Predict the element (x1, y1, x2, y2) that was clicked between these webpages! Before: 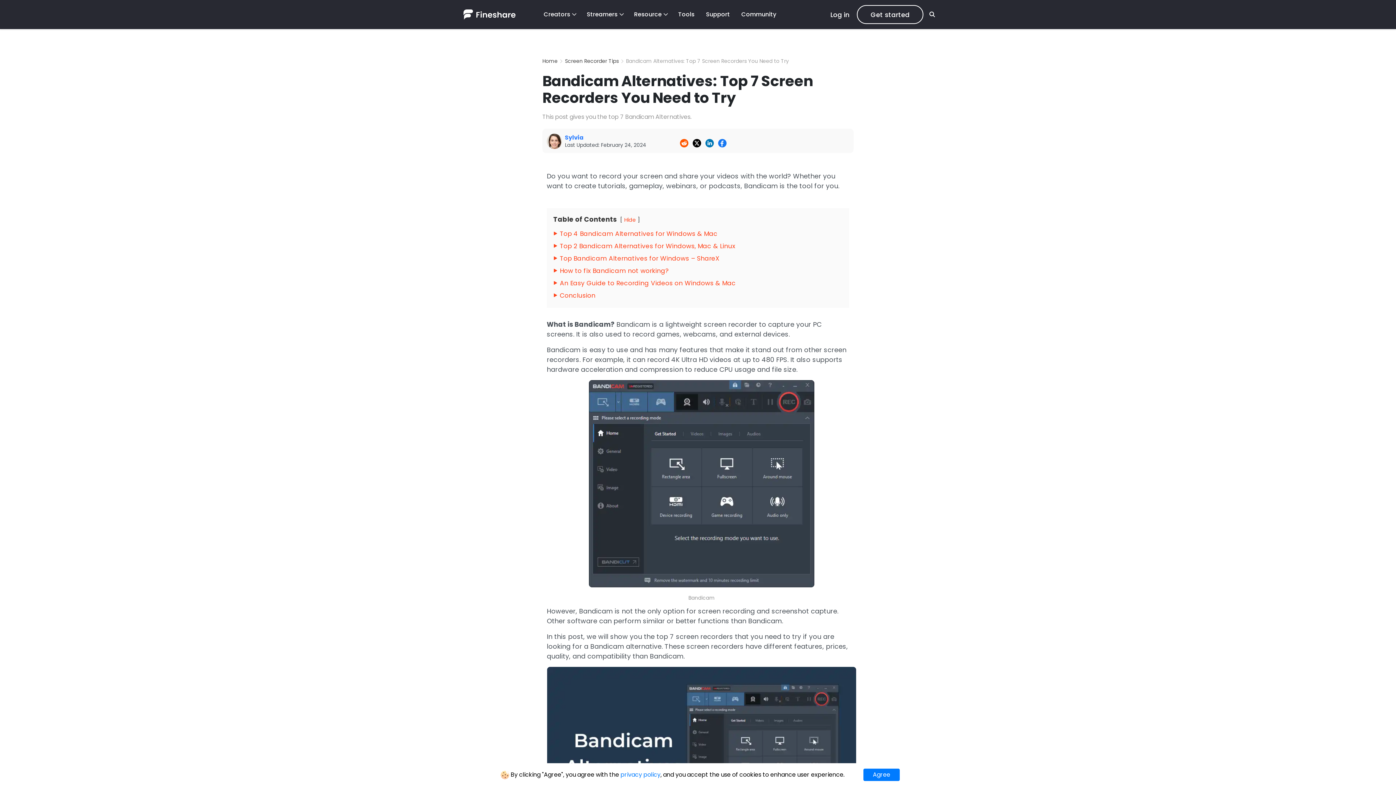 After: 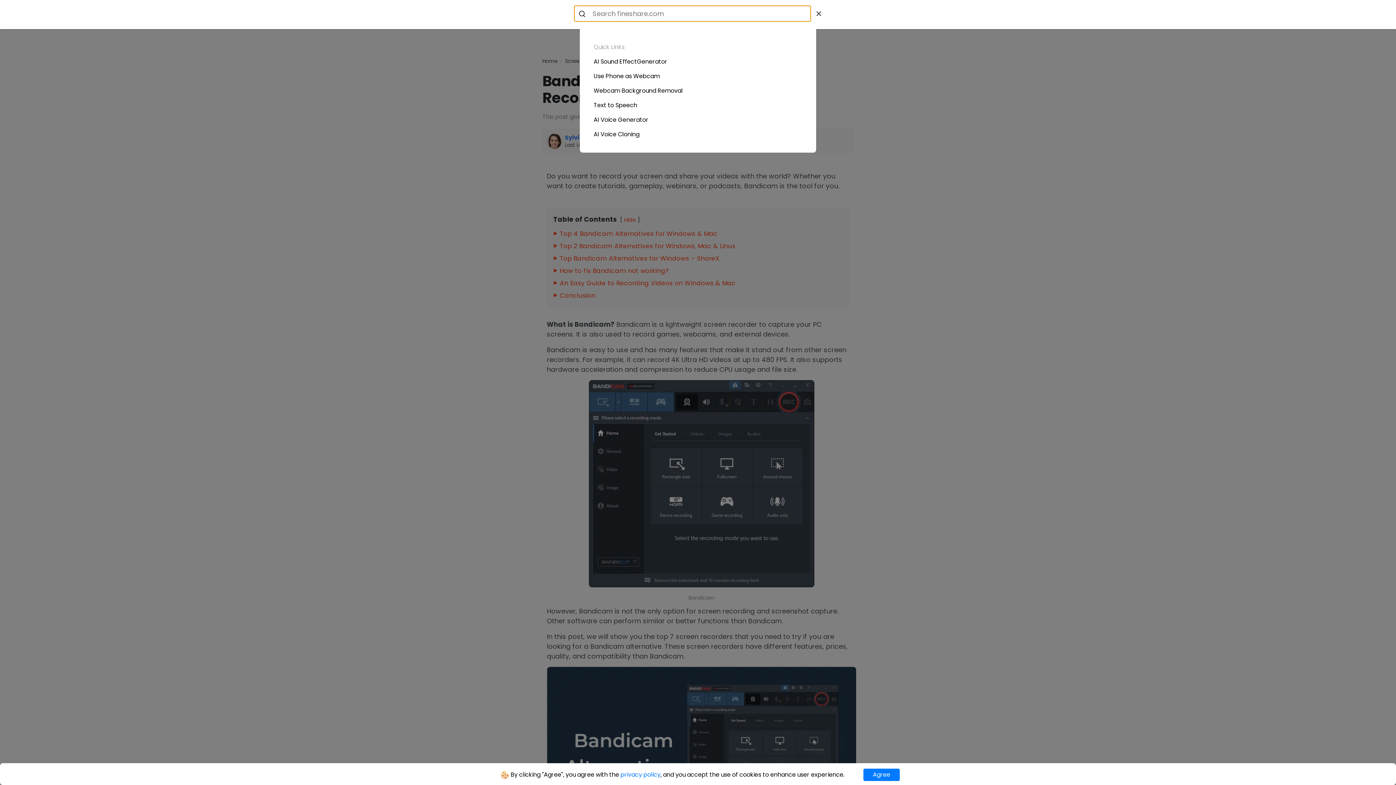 Action: bbox: (926, 8, 938, 20)